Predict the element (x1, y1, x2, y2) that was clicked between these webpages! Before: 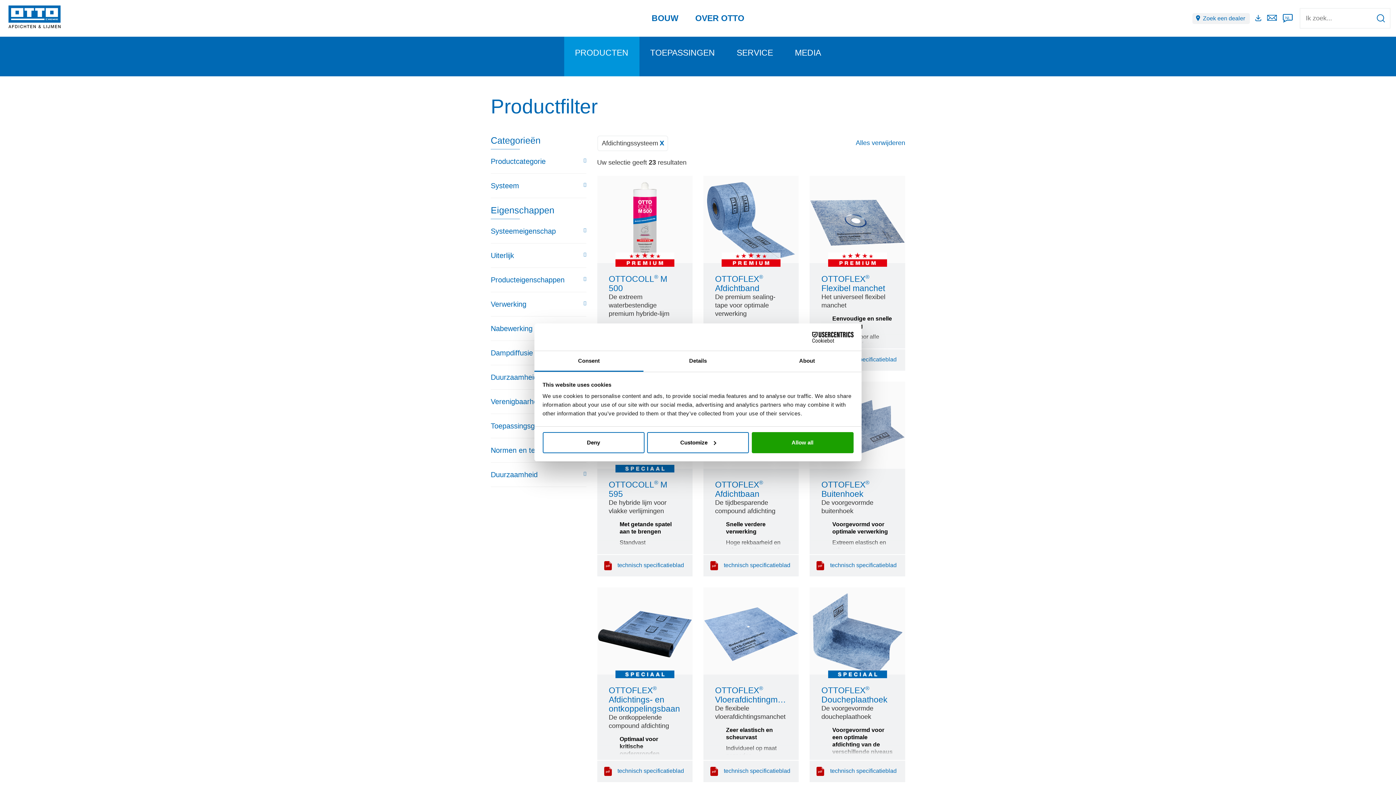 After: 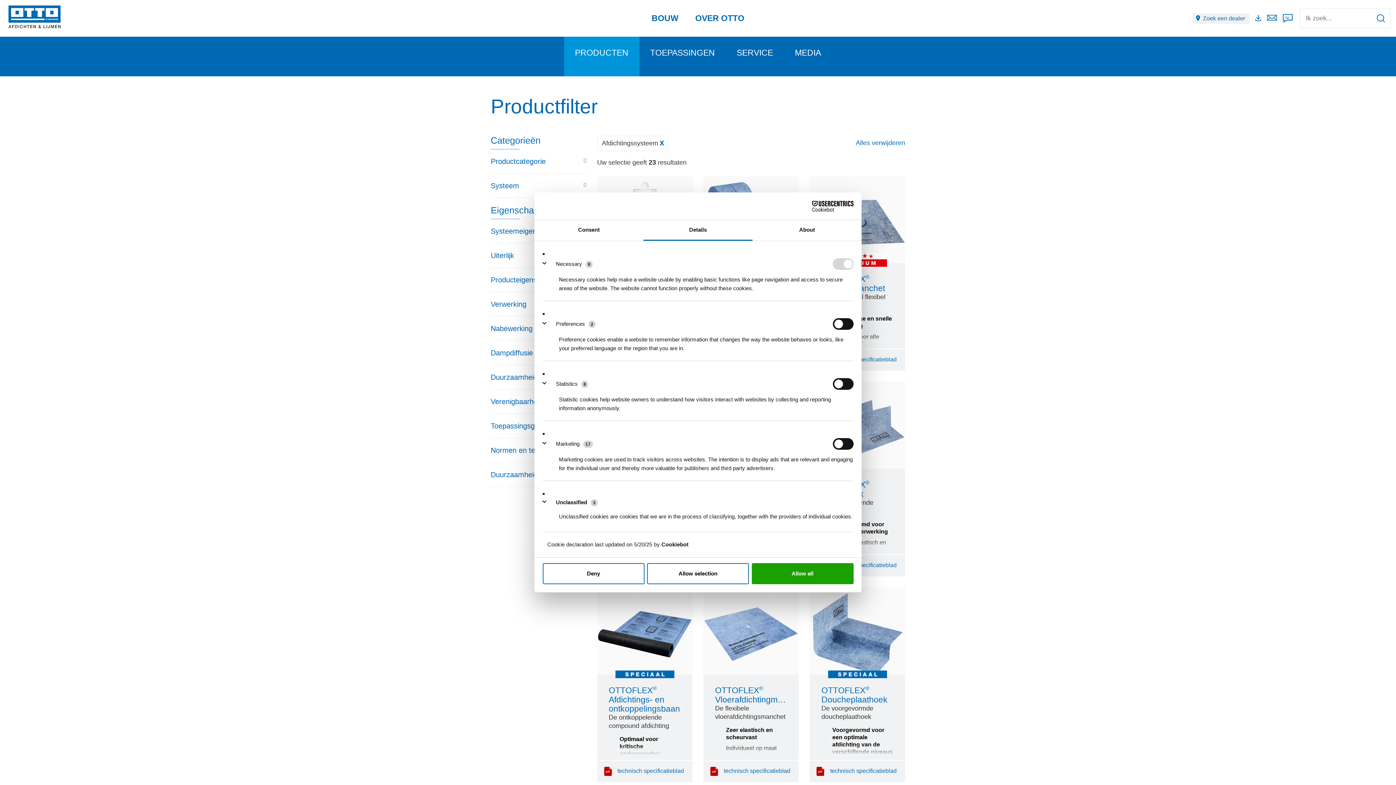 Action: bbox: (647, 432, 749, 453) label: Customize